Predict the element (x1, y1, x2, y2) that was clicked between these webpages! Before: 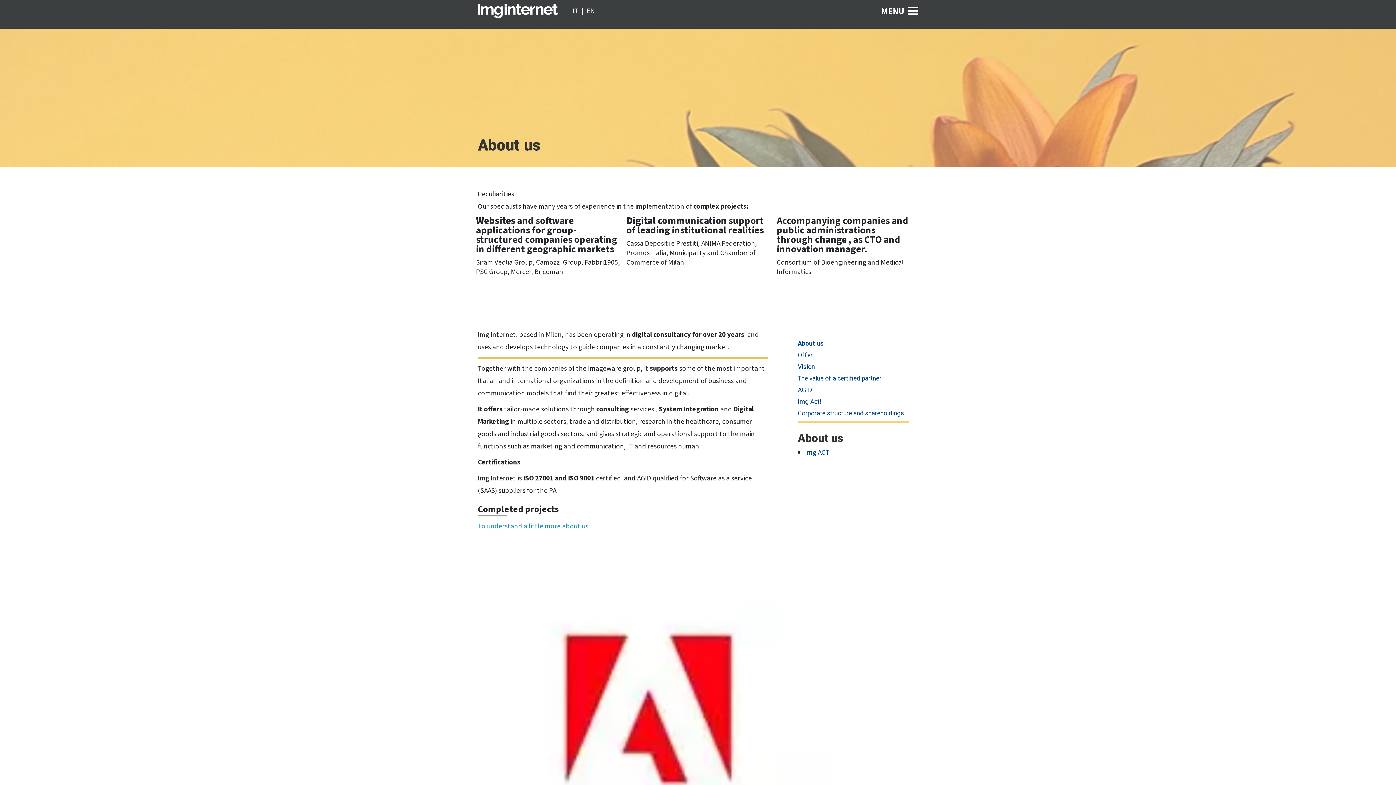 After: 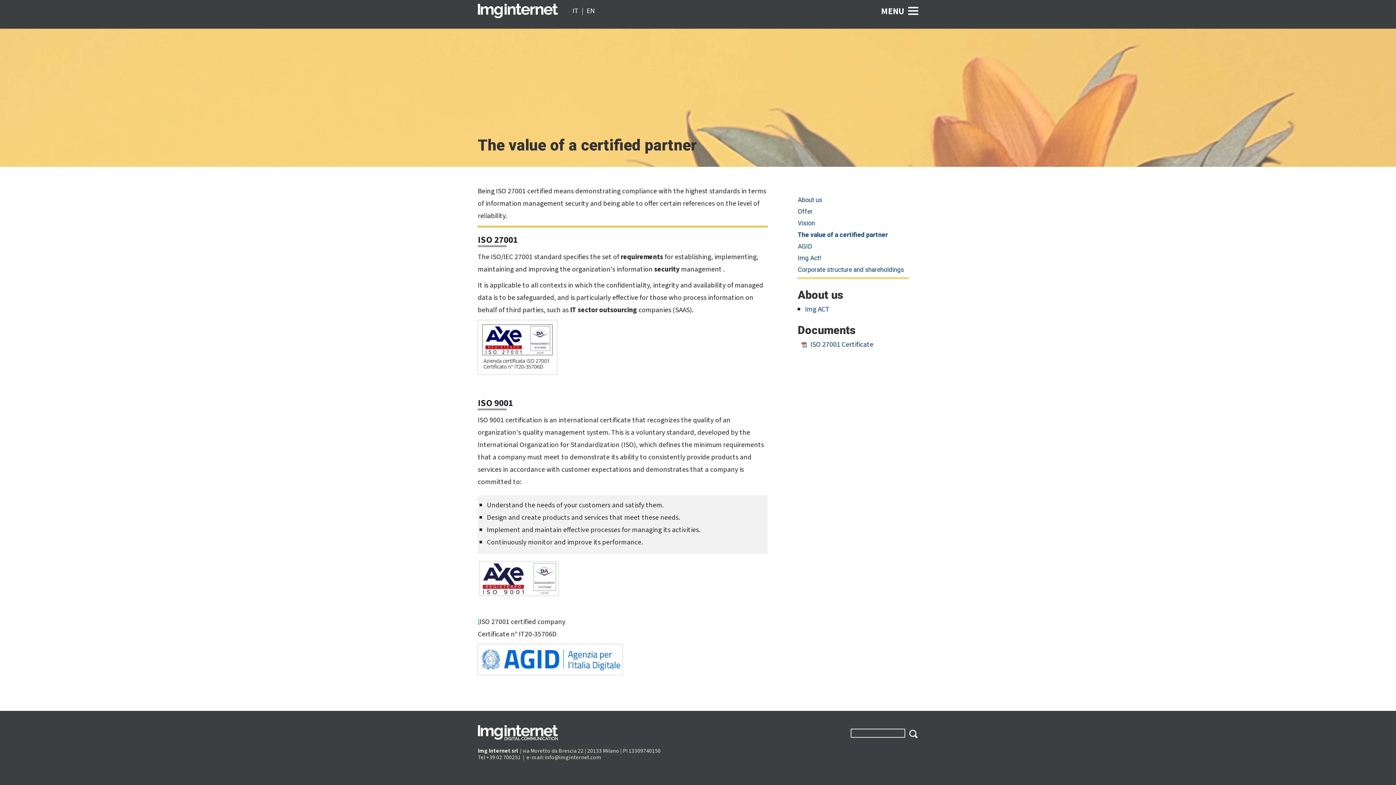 Action: bbox: (797, 374, 909, 382) label: The value of a certified partner